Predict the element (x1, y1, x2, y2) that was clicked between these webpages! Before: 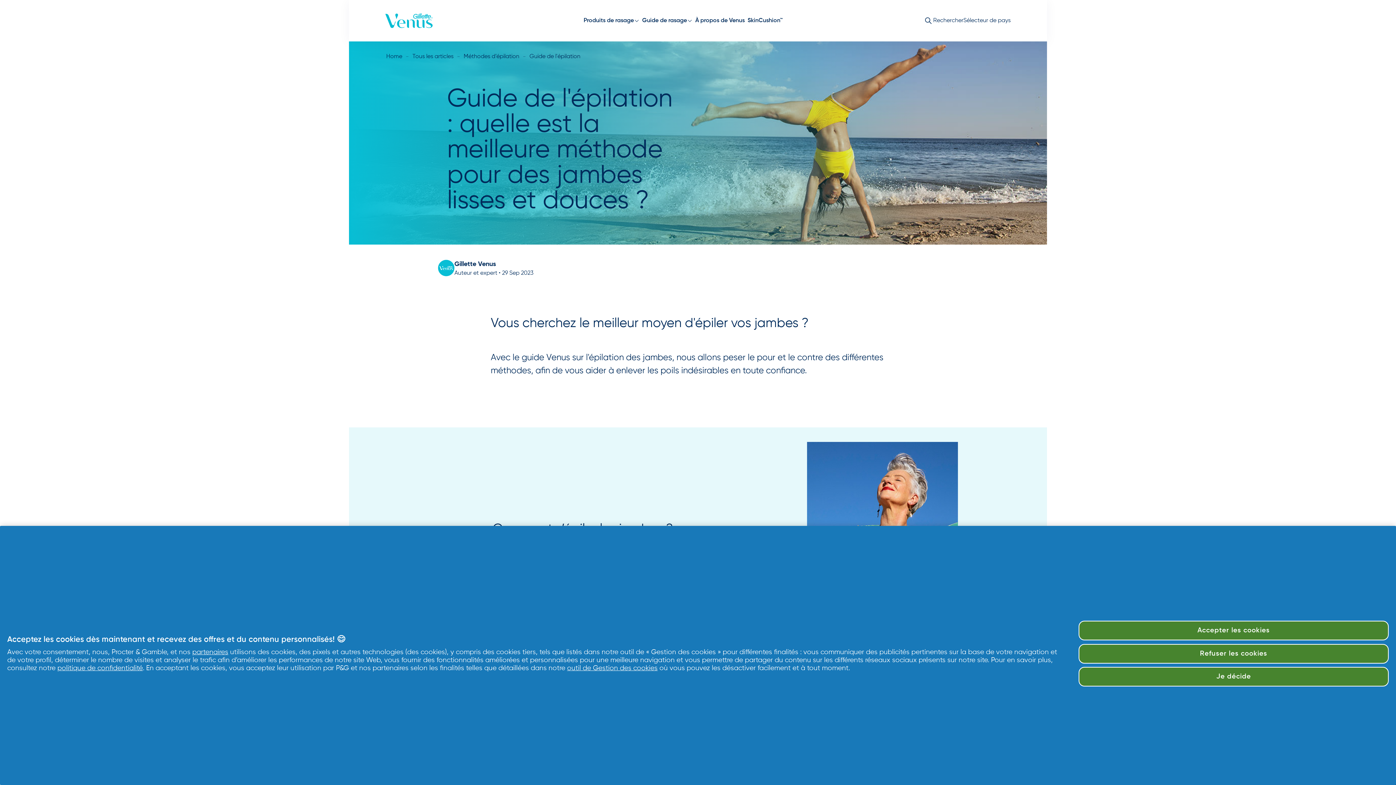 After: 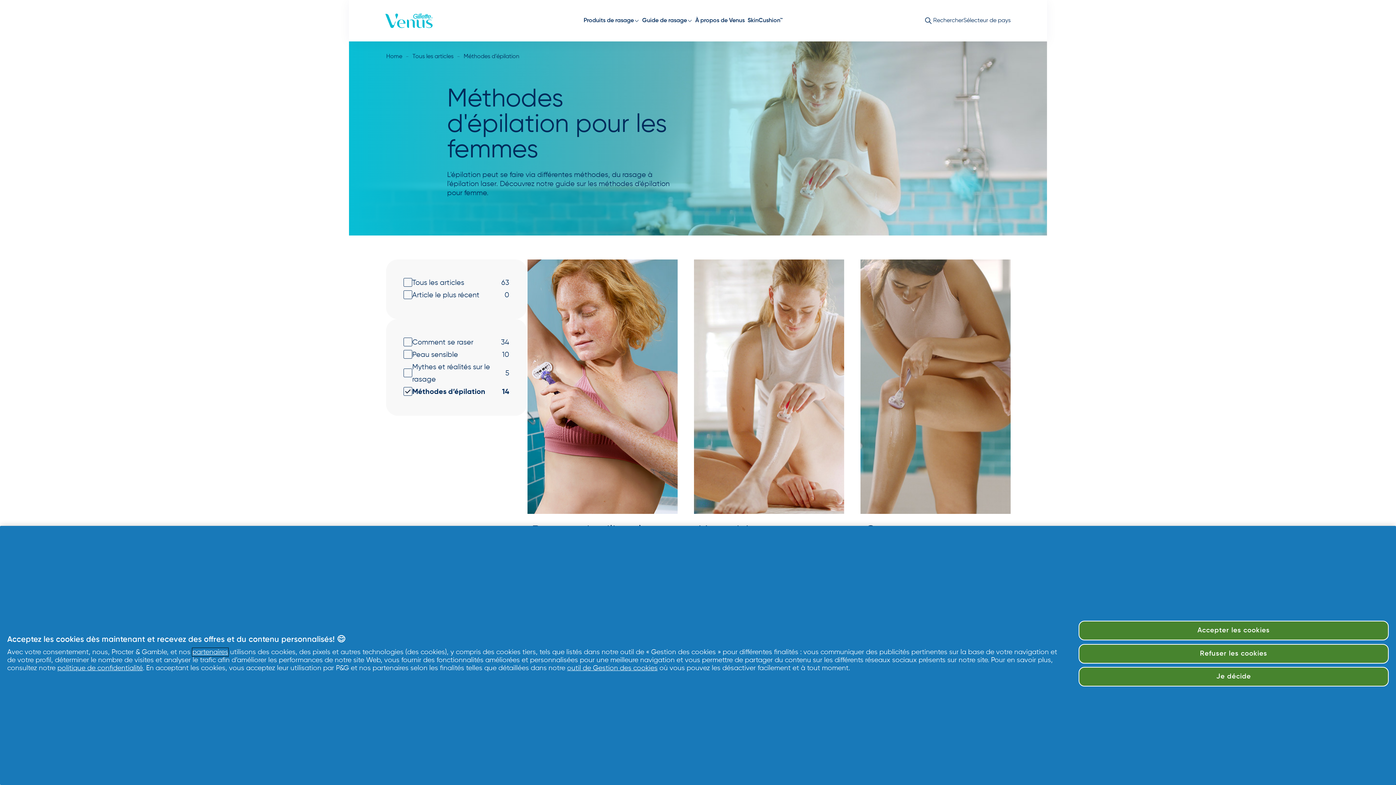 Action: label: Méthodes d’épilation bbox: (463, 52, 519, 61)